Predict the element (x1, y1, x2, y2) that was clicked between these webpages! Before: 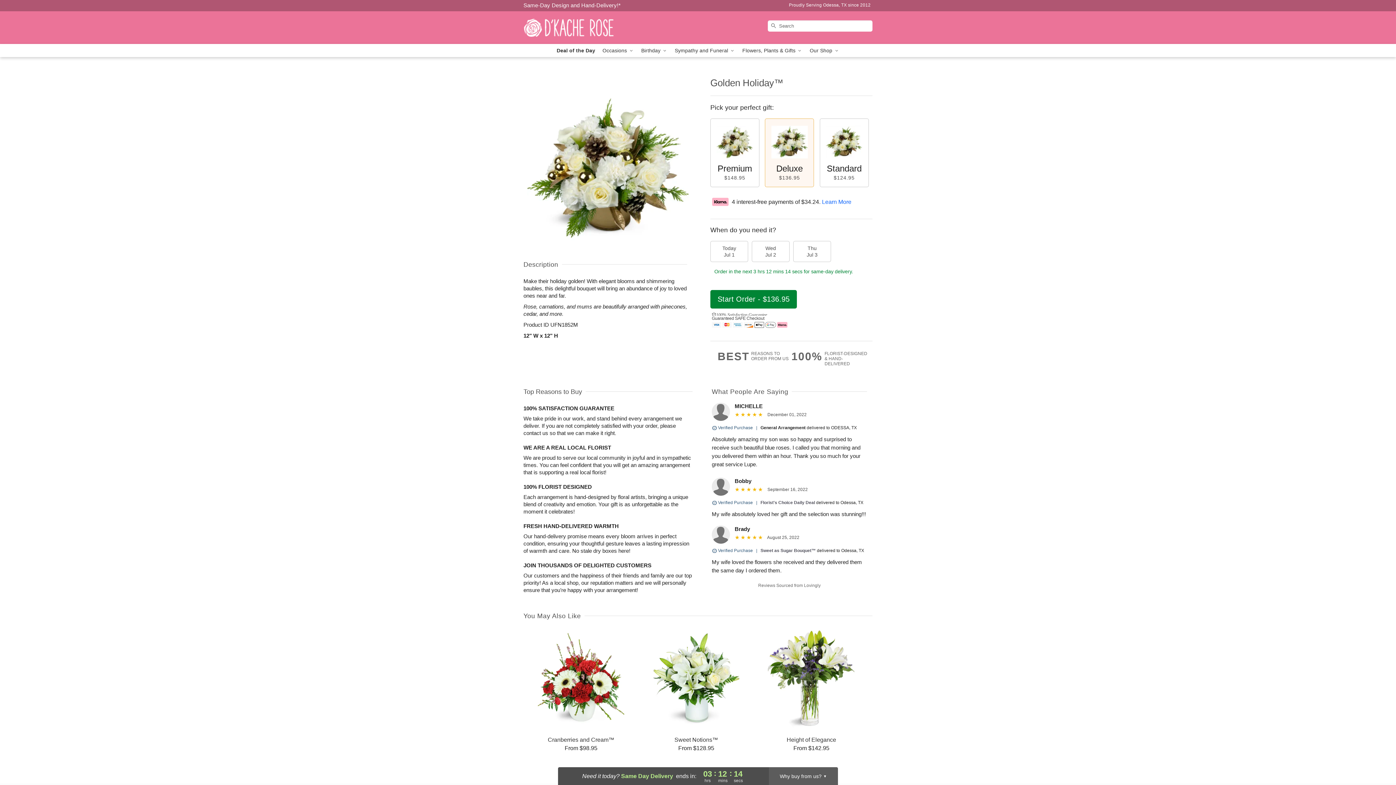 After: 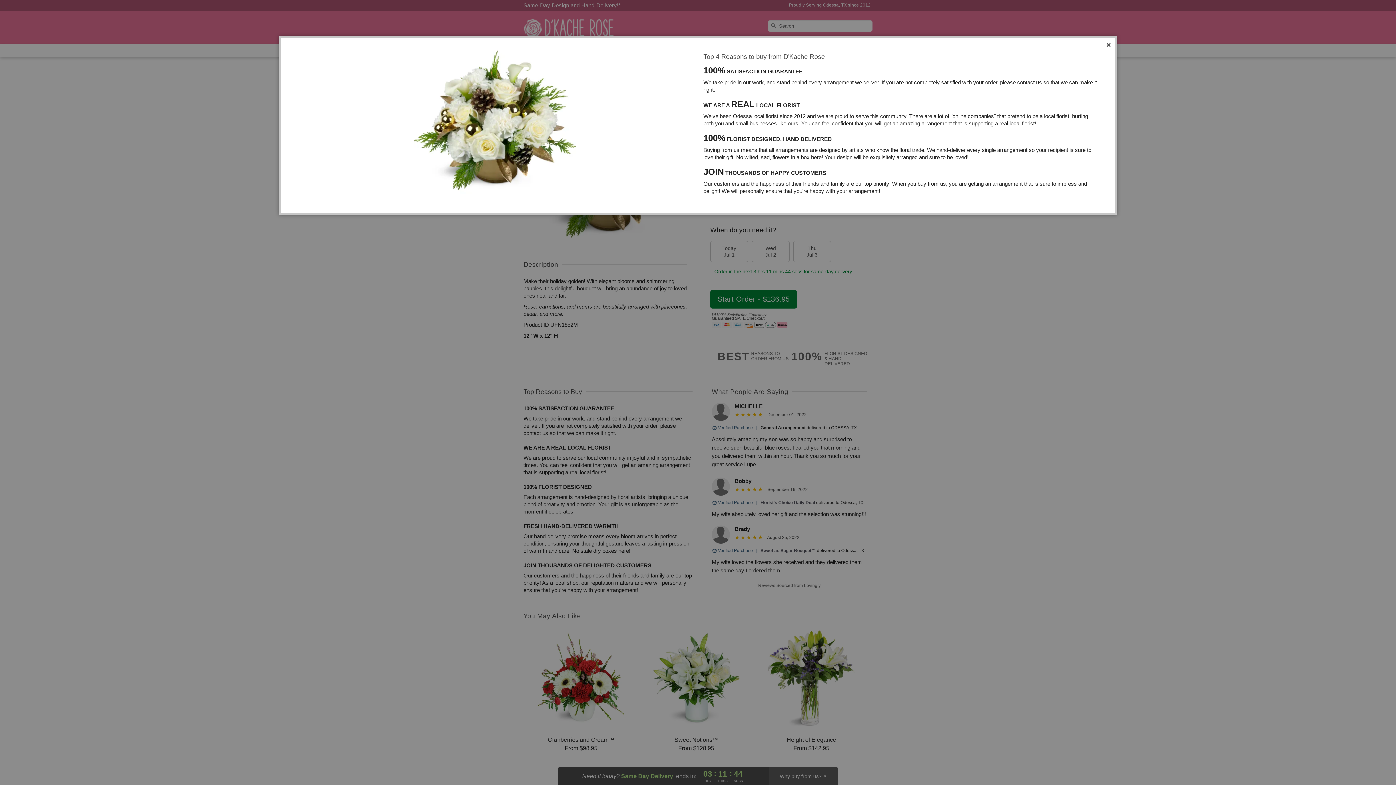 Action: label: BEST
REASONS TO
ORDER FROM US bbox: (717, 351, 791, 362)